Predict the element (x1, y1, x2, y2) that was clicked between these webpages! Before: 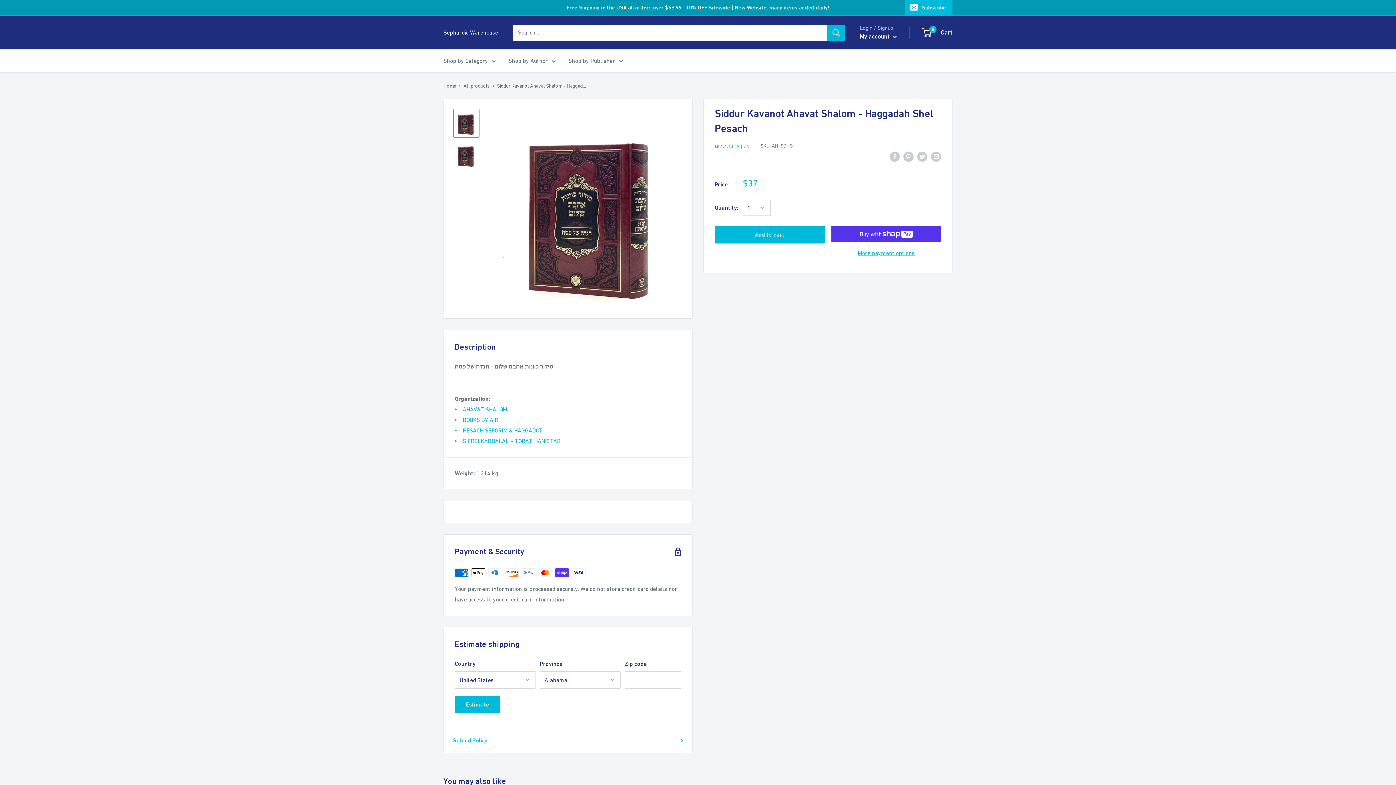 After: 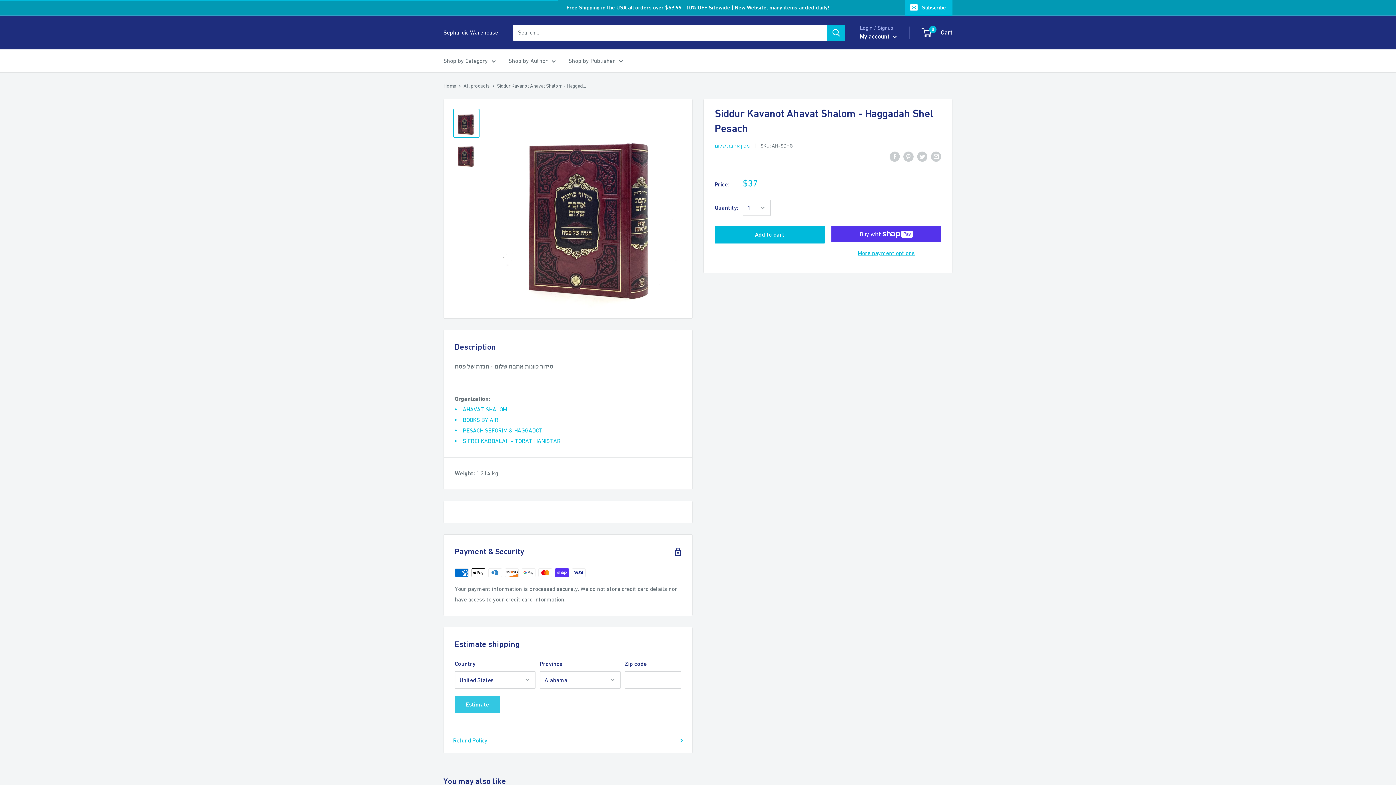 Action: bbox: (454, 696, 500, 713) label: Estimate